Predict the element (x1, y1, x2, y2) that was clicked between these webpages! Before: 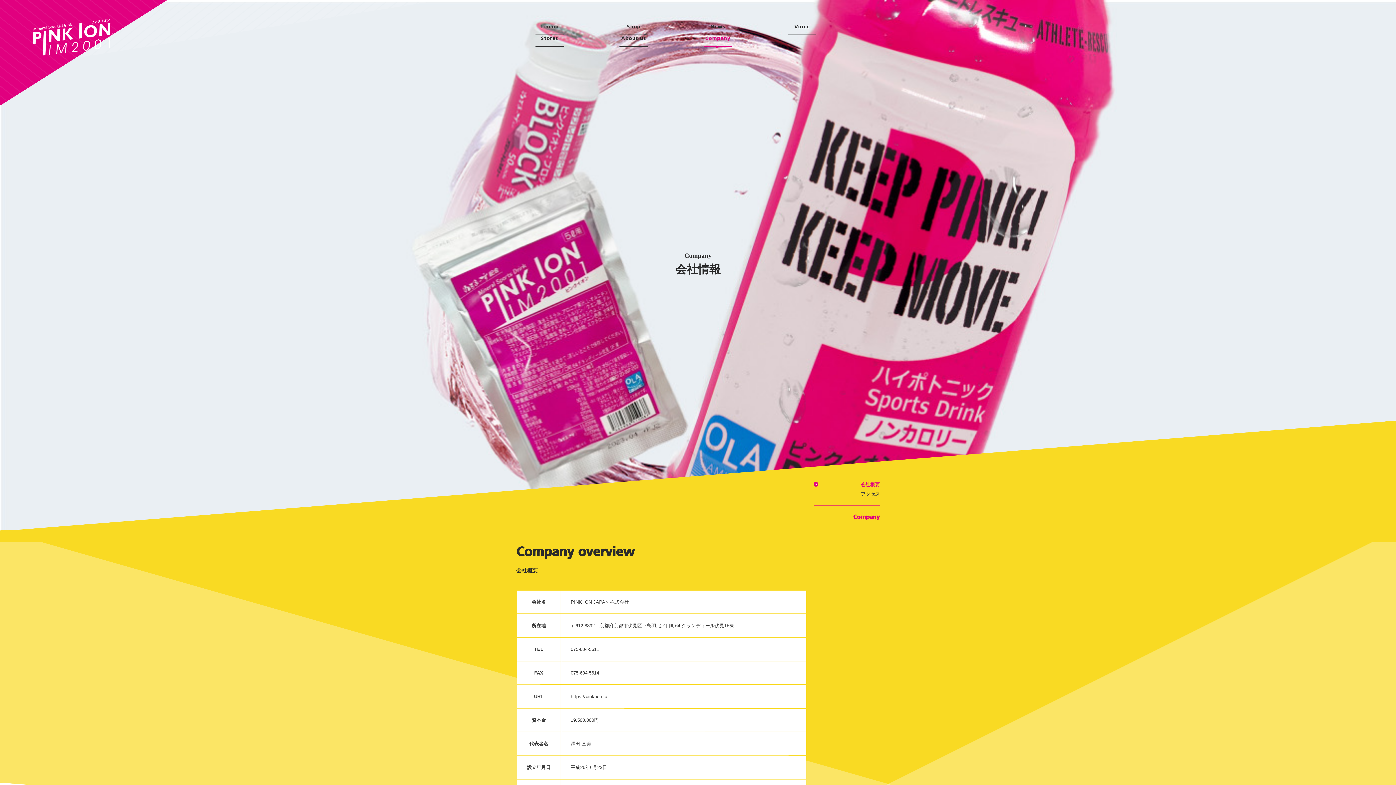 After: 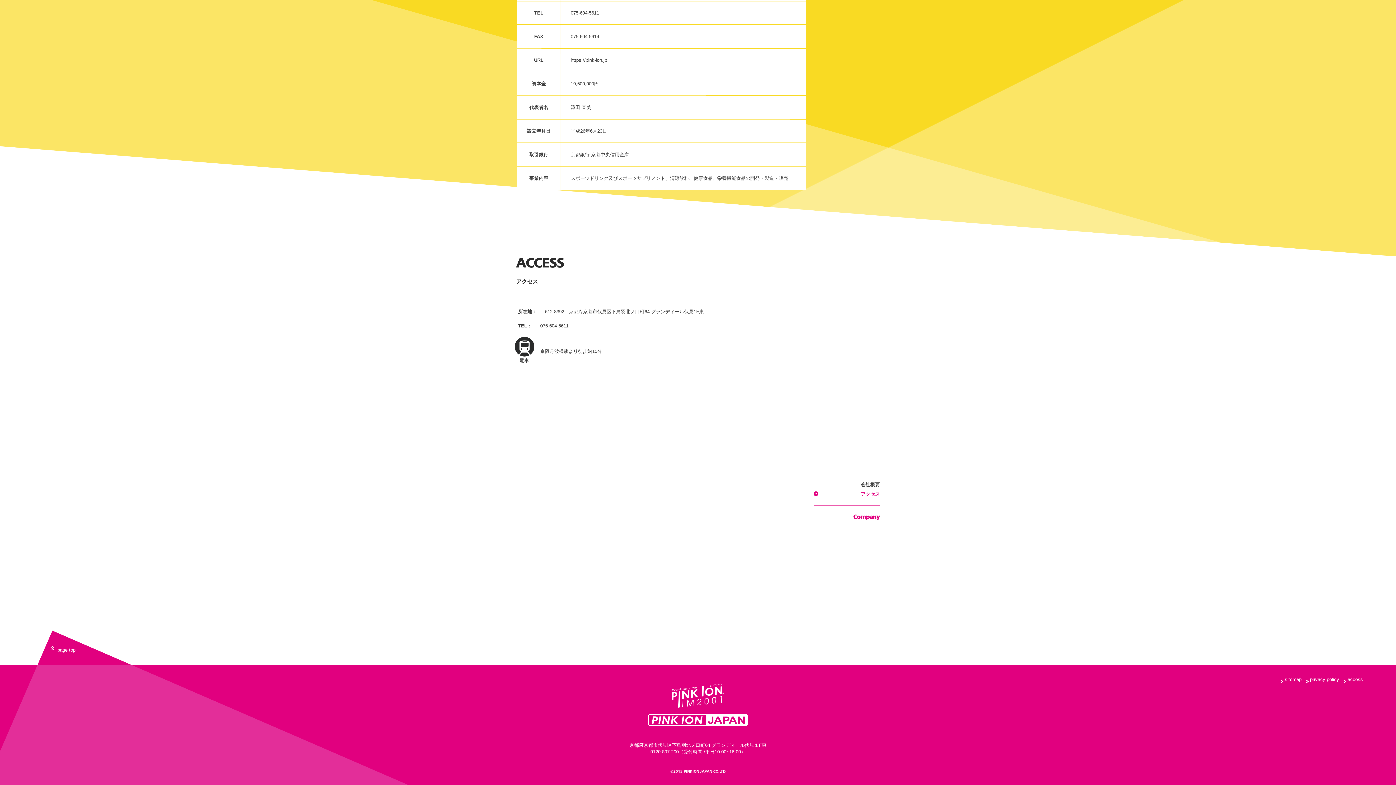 Action: bbox: (861, 491, 880, 497) label: アクセス